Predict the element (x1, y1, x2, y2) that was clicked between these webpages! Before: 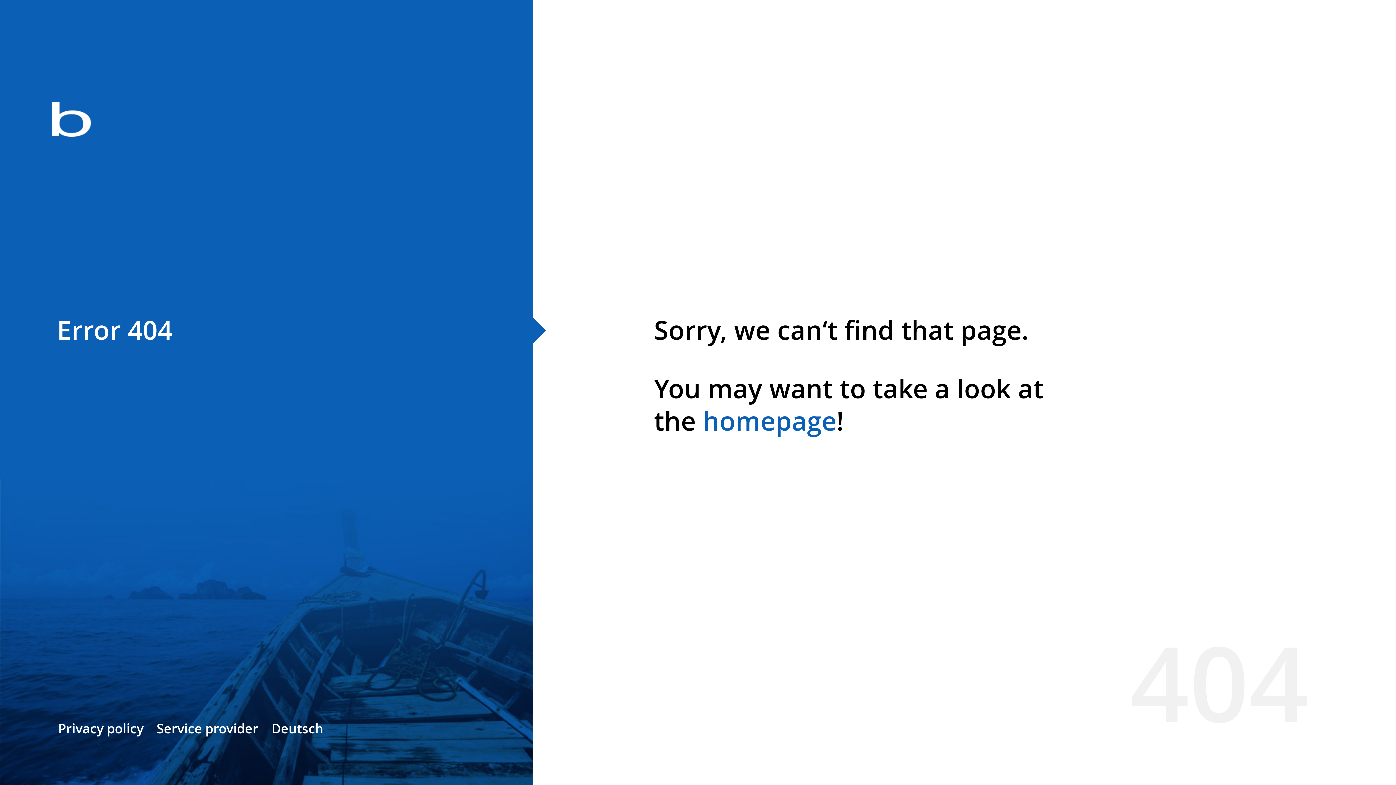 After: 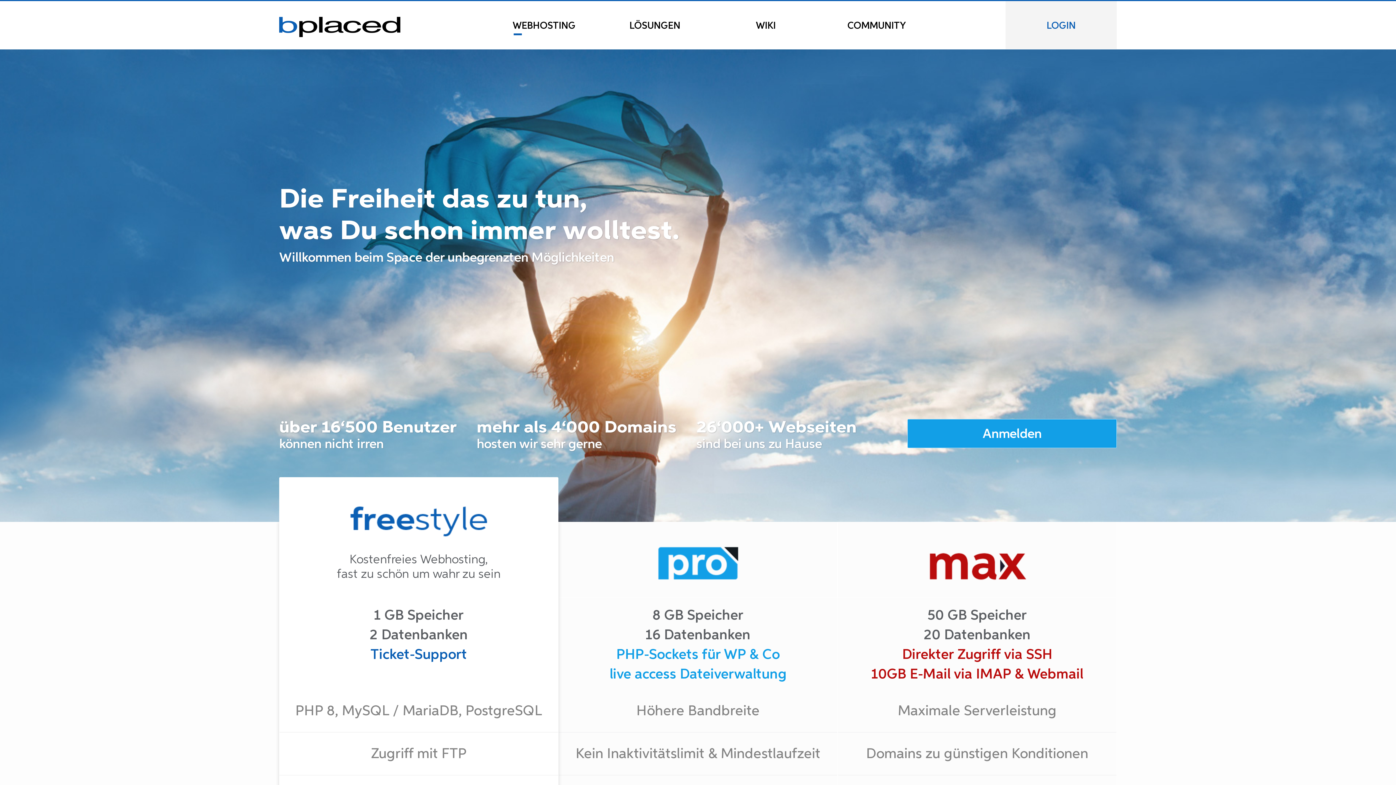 Action: bbox: (0, 78, 533, 163)